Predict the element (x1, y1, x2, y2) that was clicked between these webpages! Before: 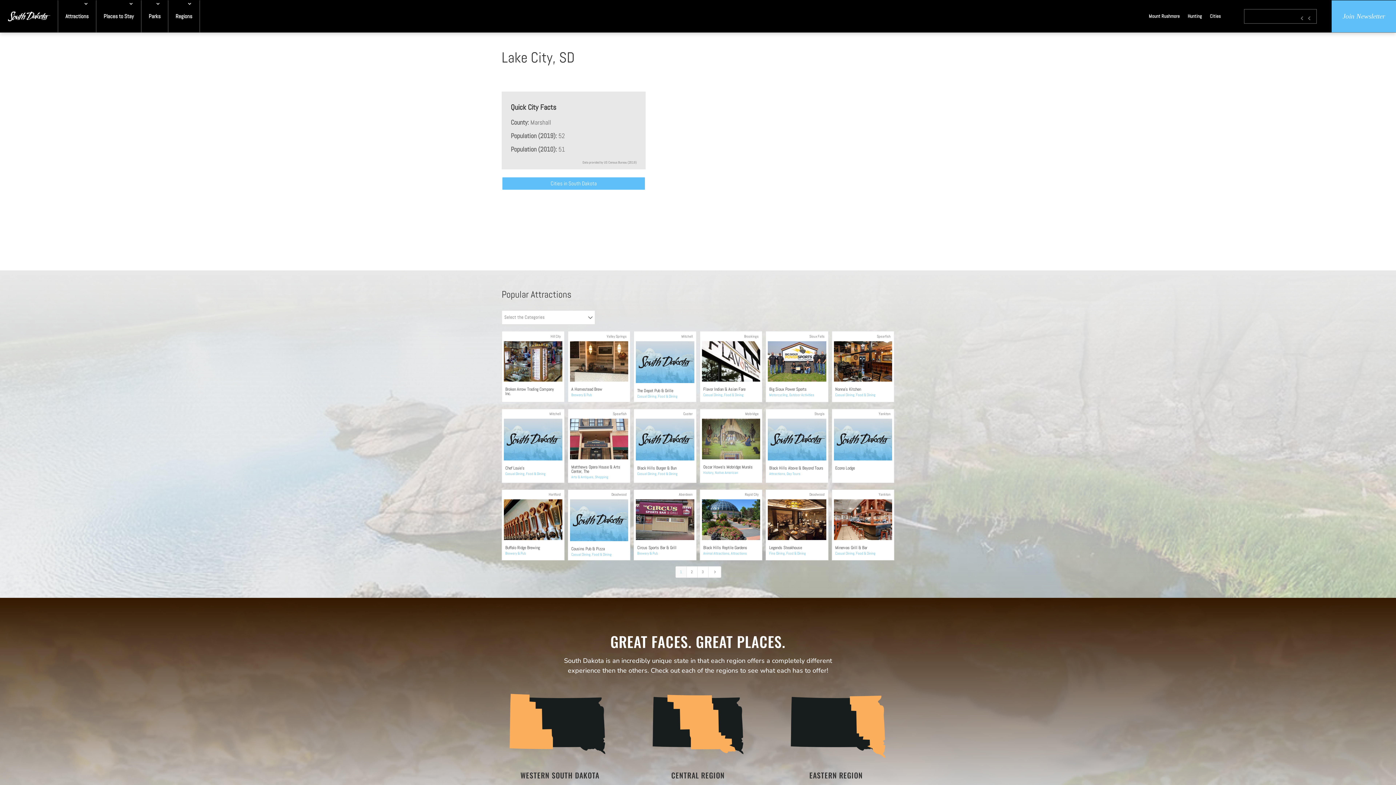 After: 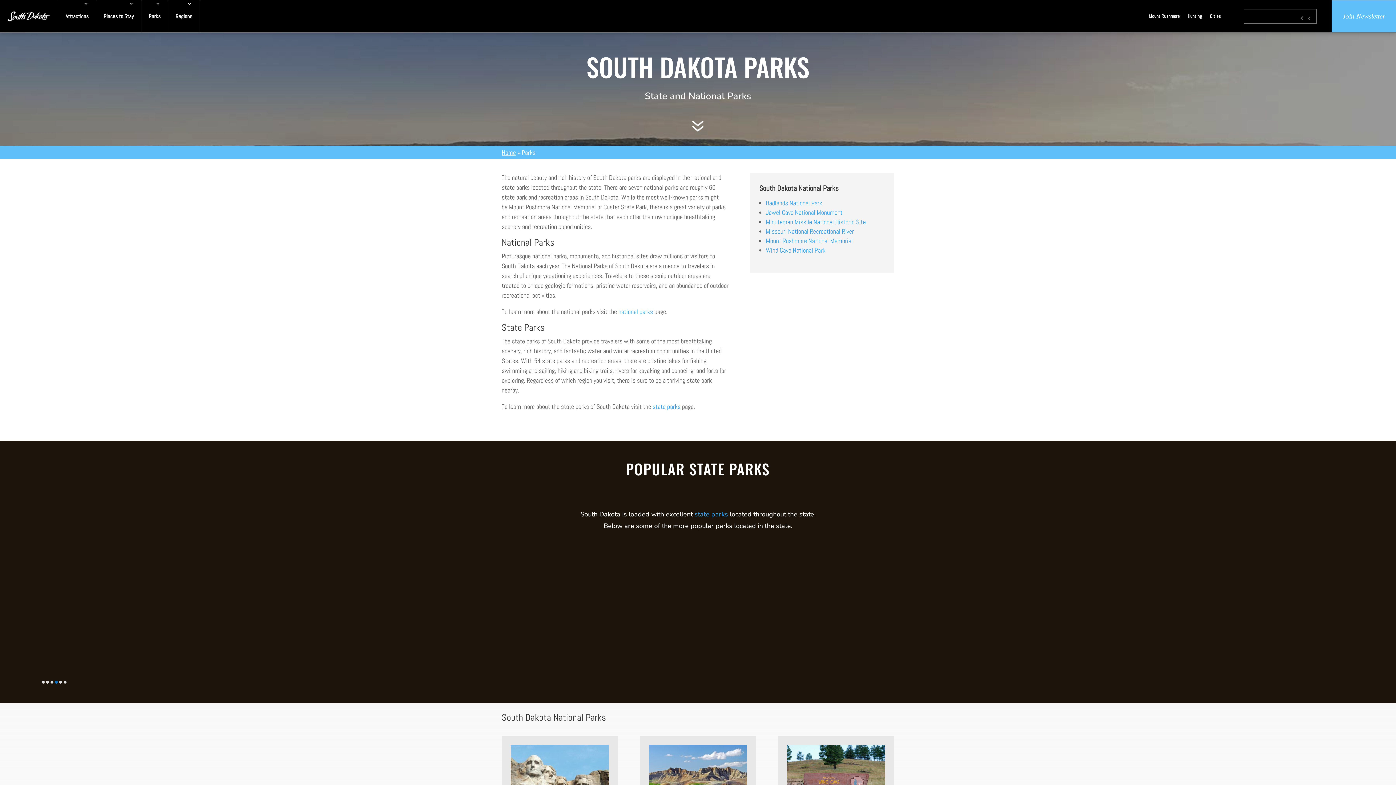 Action: bbox: (148, 0, 160, 32) label: Parks